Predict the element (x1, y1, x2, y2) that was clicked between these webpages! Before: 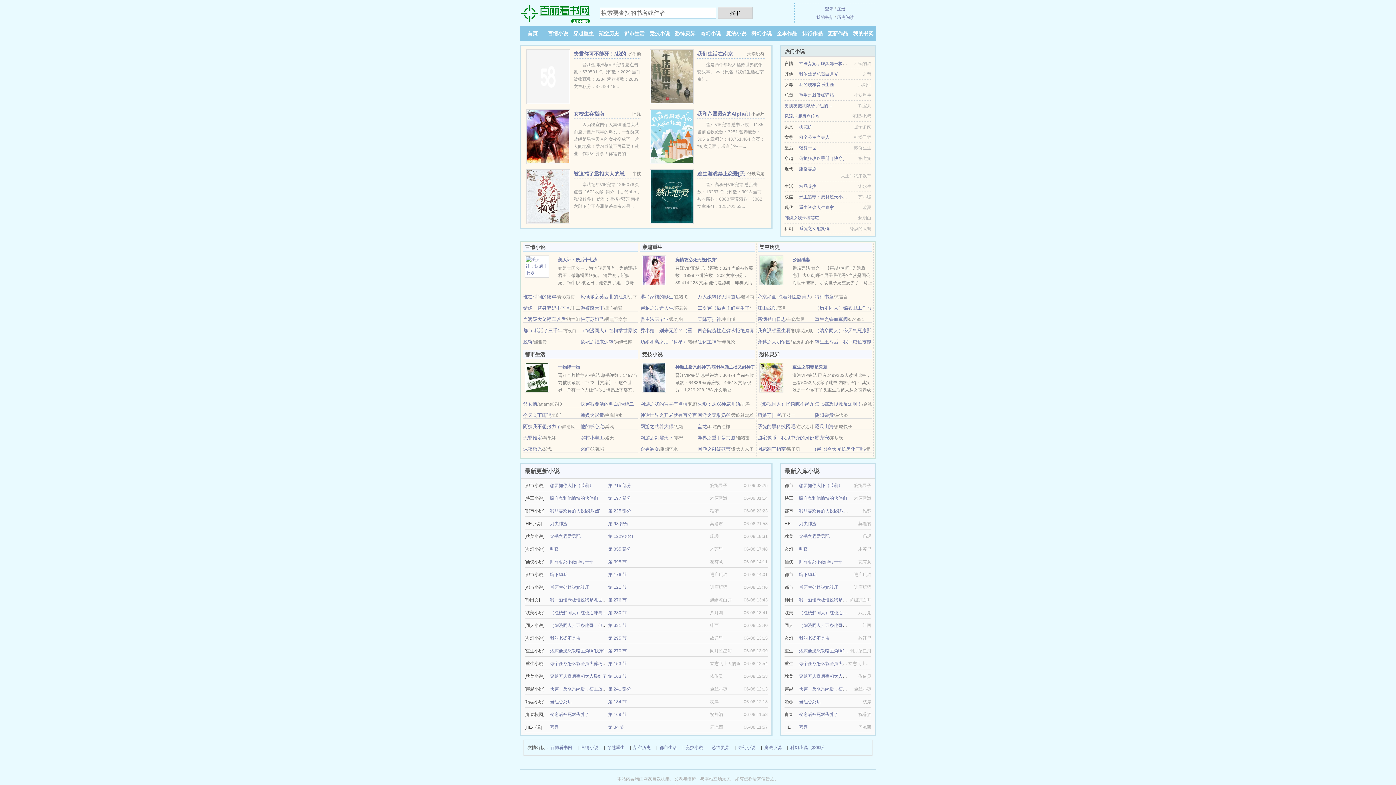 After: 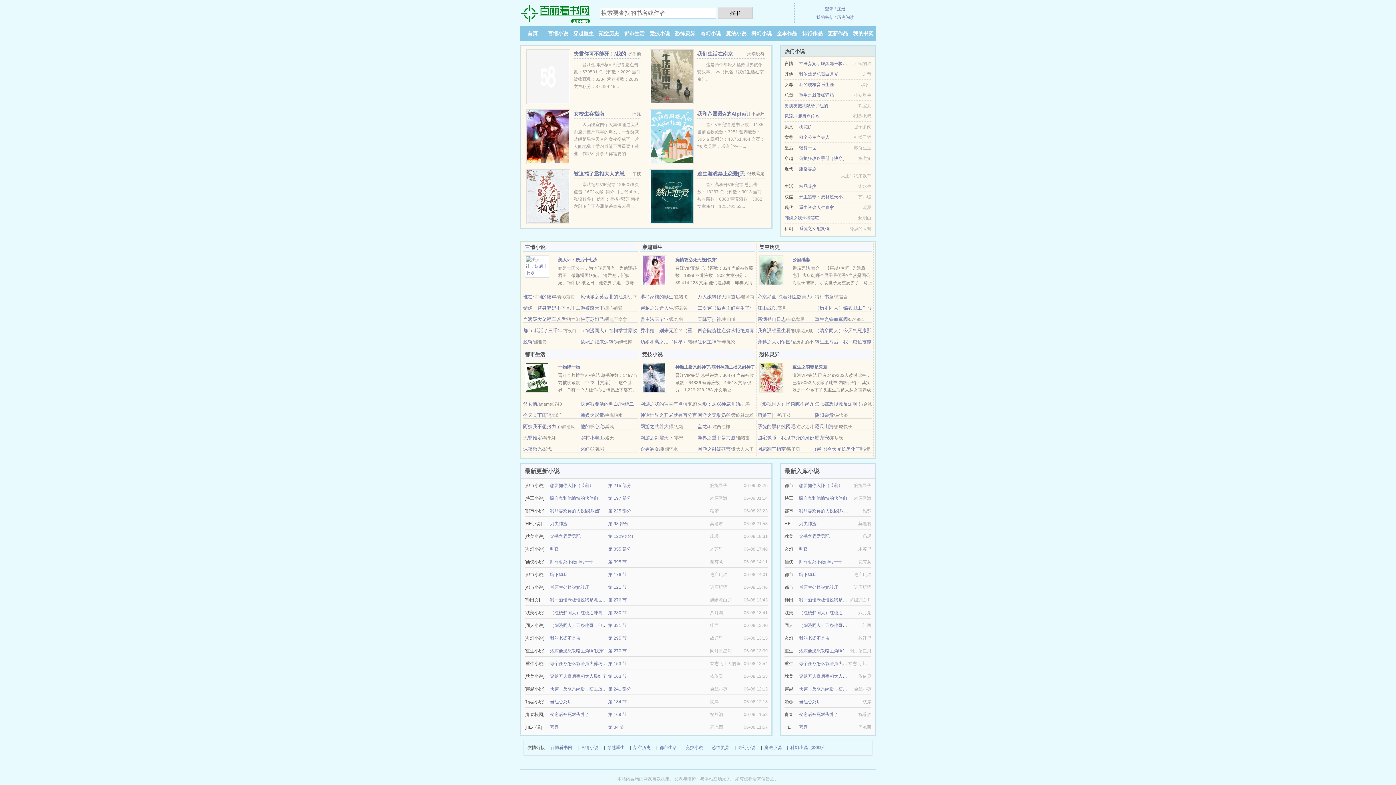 Action: label: 吸血鬼和他愉快的伙伴们 bbox: (550, 496, 598, 501)